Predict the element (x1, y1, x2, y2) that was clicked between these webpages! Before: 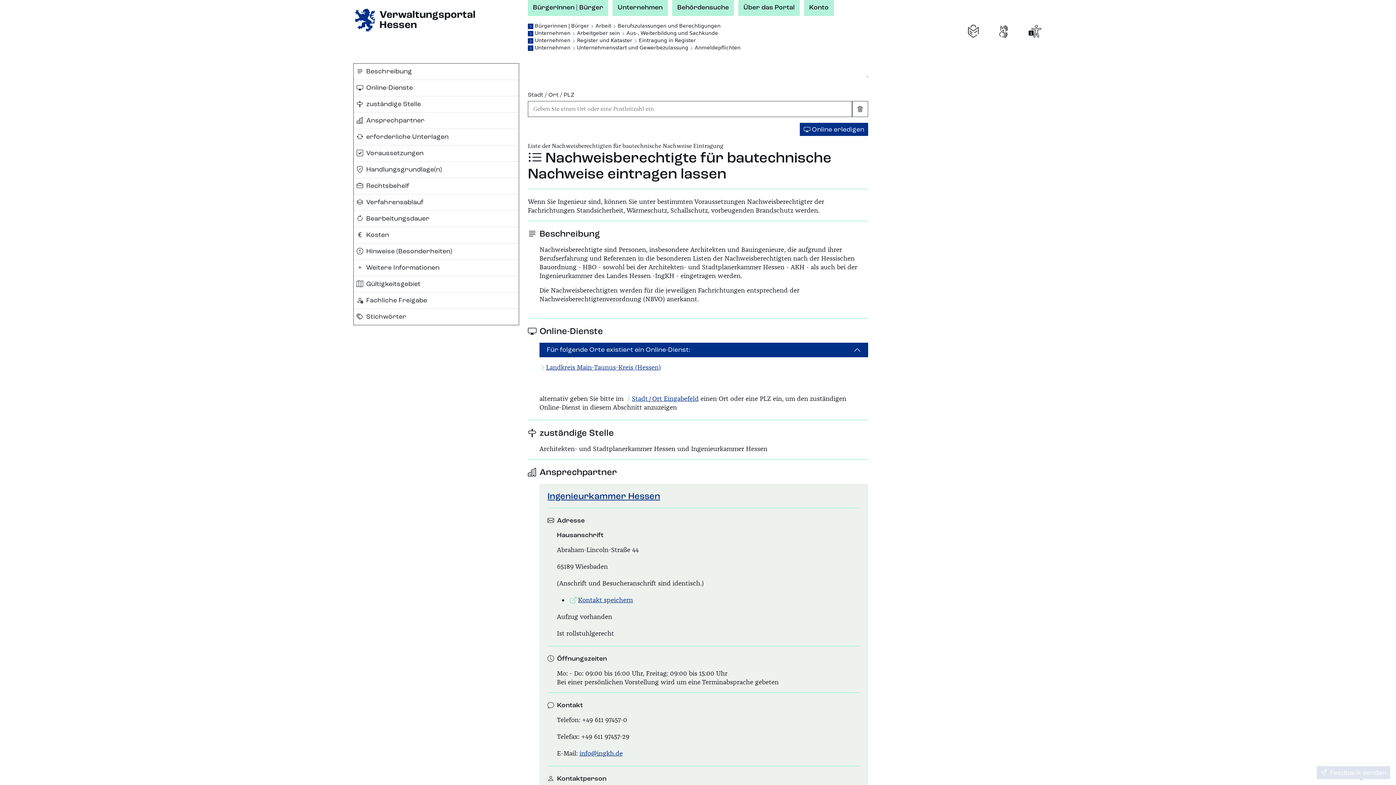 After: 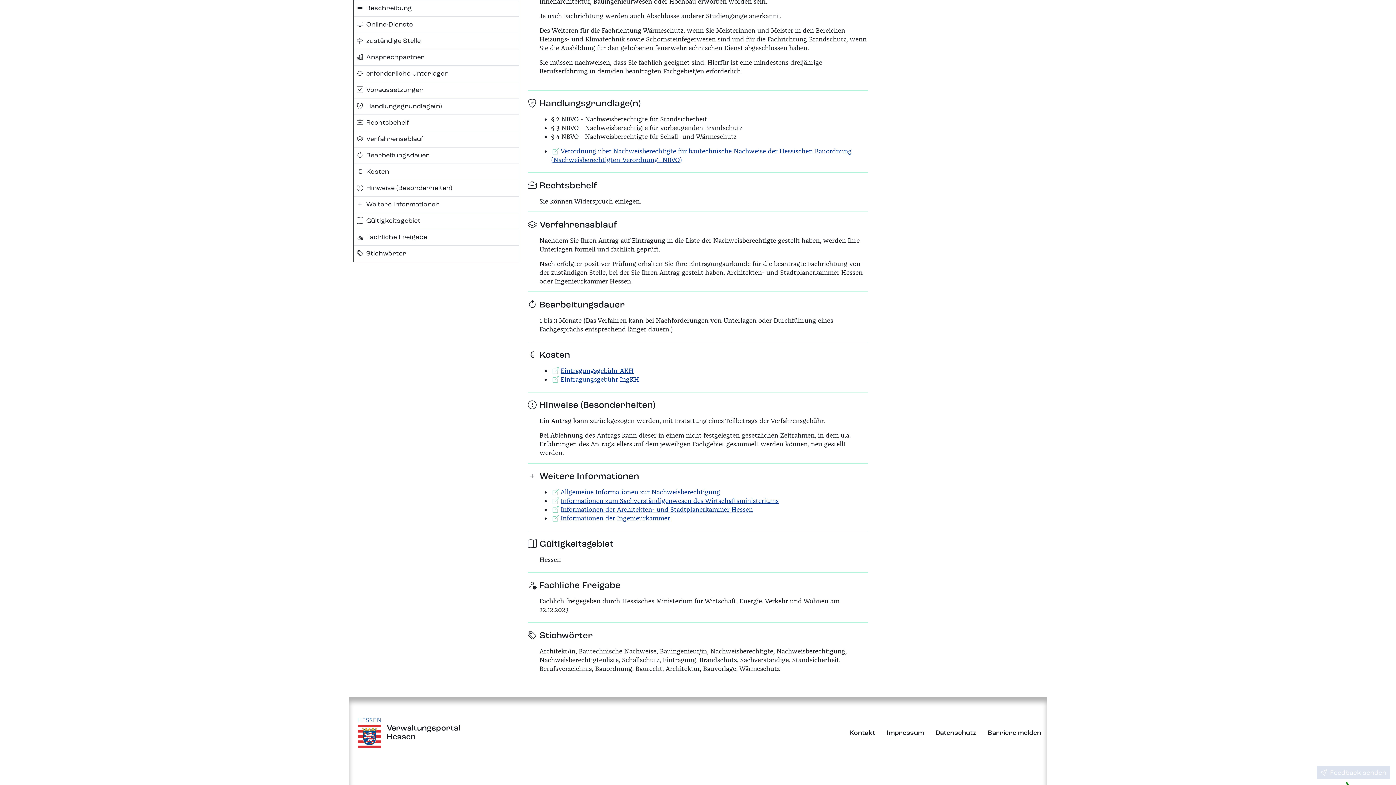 Action: label: Fachliche Freigabe bbox: (353, 292, 518, 308)